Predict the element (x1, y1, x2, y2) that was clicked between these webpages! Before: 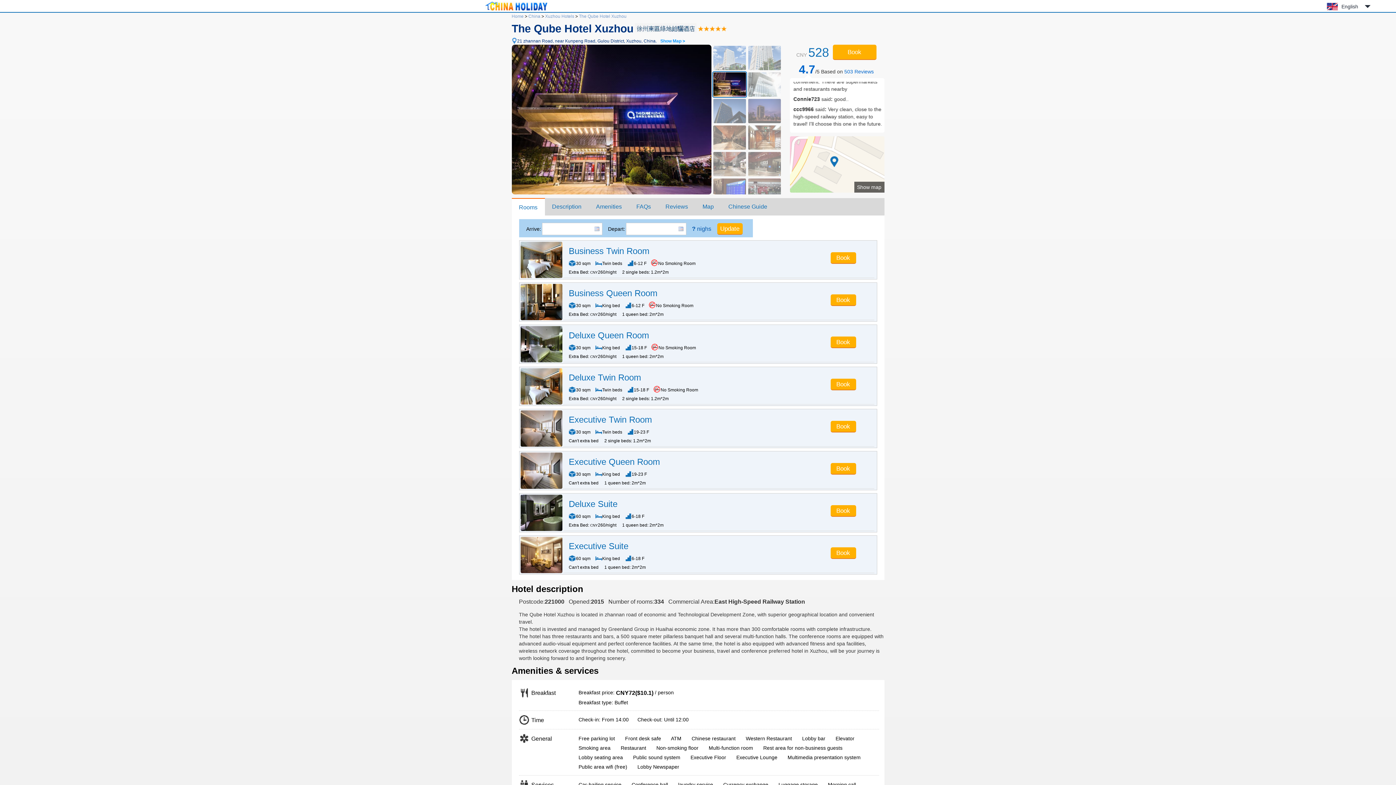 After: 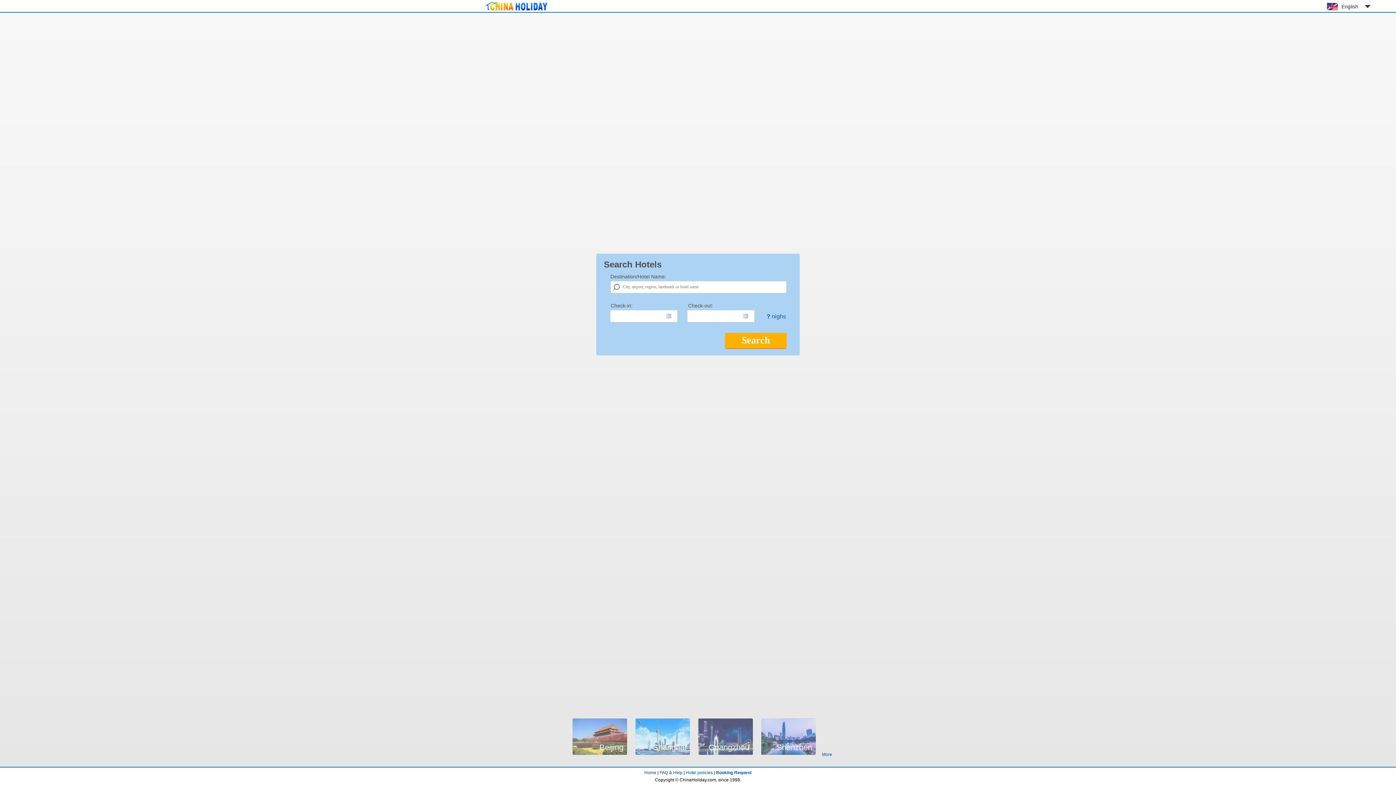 Action: bbox: (511, 13, 523, 18) label: Home